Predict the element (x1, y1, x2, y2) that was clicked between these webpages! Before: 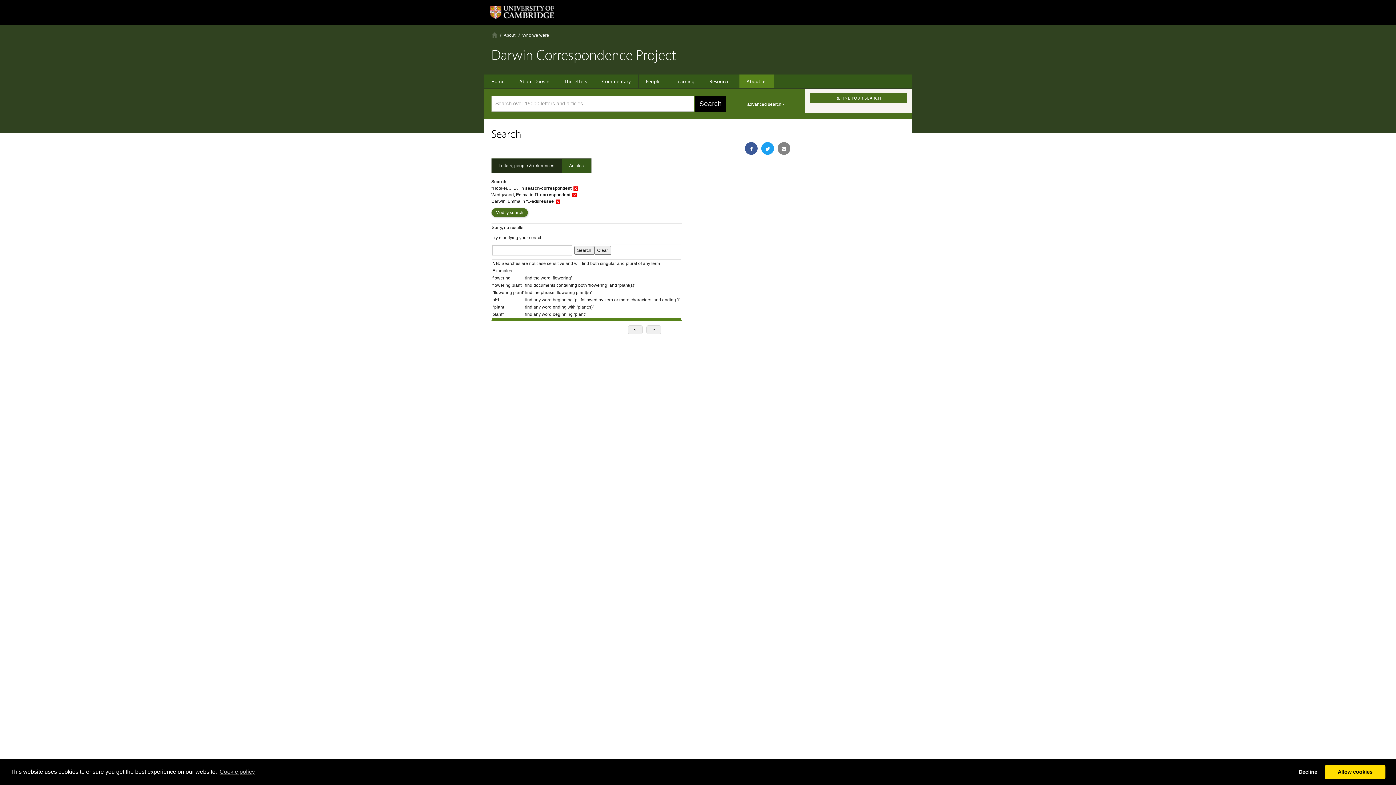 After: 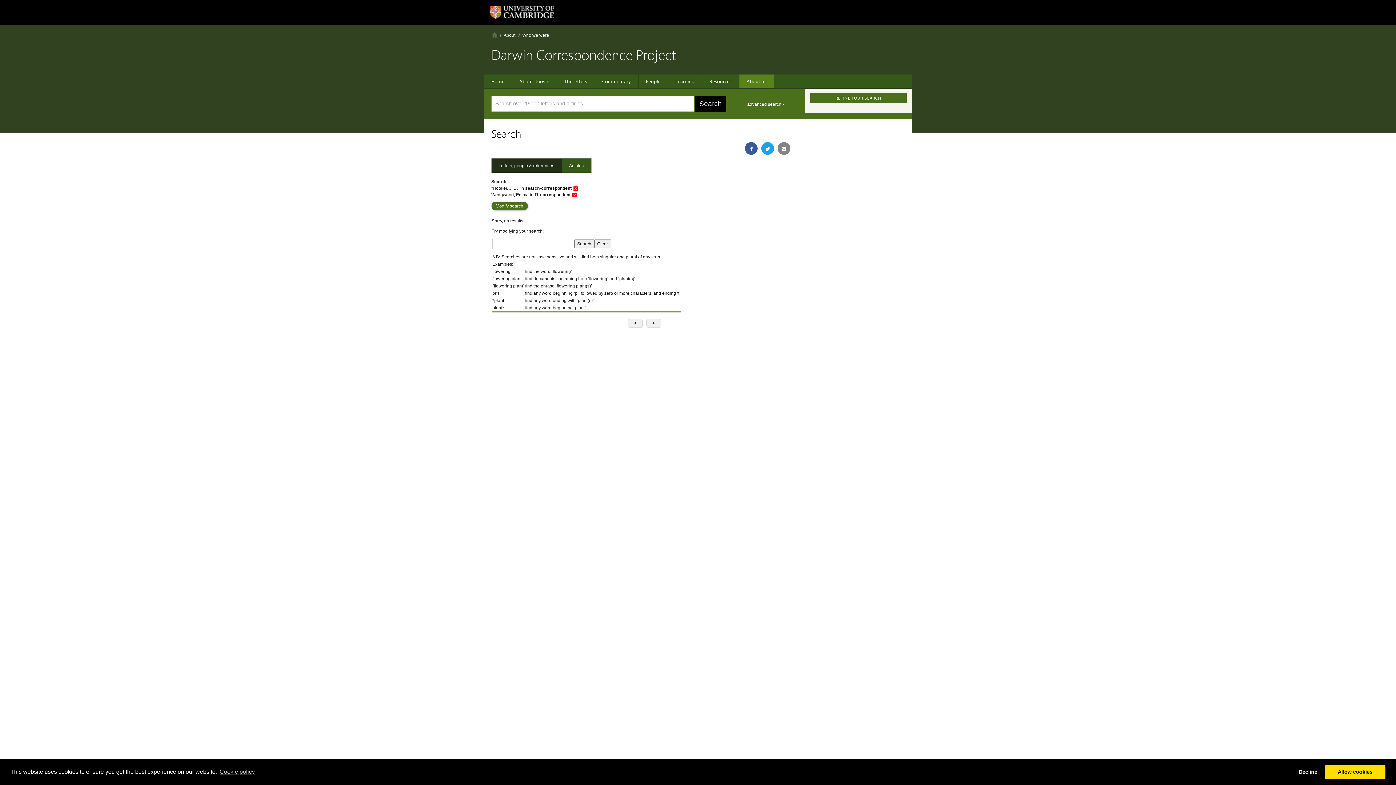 Action: bbox: (555, 198, 560, 204) label: disabled_by_default